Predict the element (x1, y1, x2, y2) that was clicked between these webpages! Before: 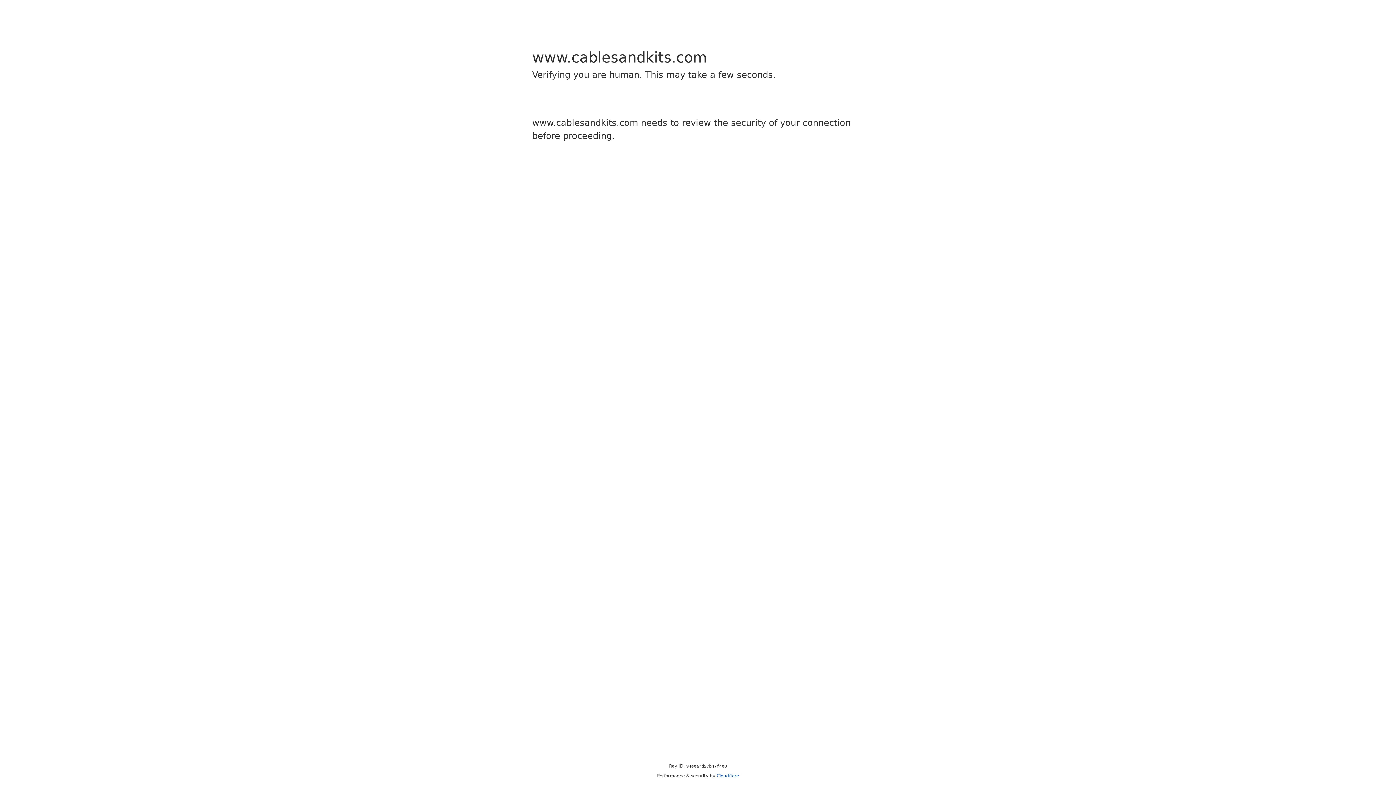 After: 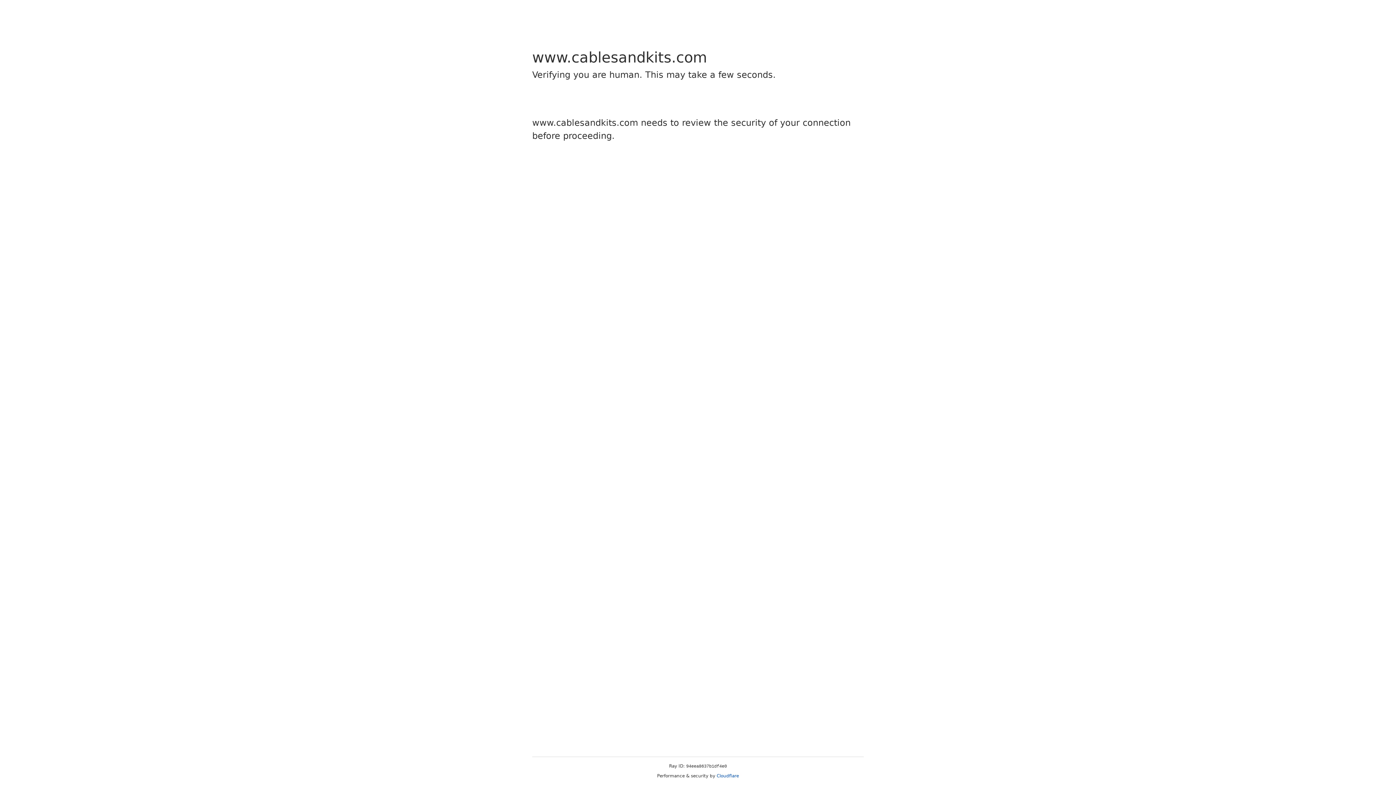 Action: bbox: (716, 773, 739, 778) label: Cloudflare